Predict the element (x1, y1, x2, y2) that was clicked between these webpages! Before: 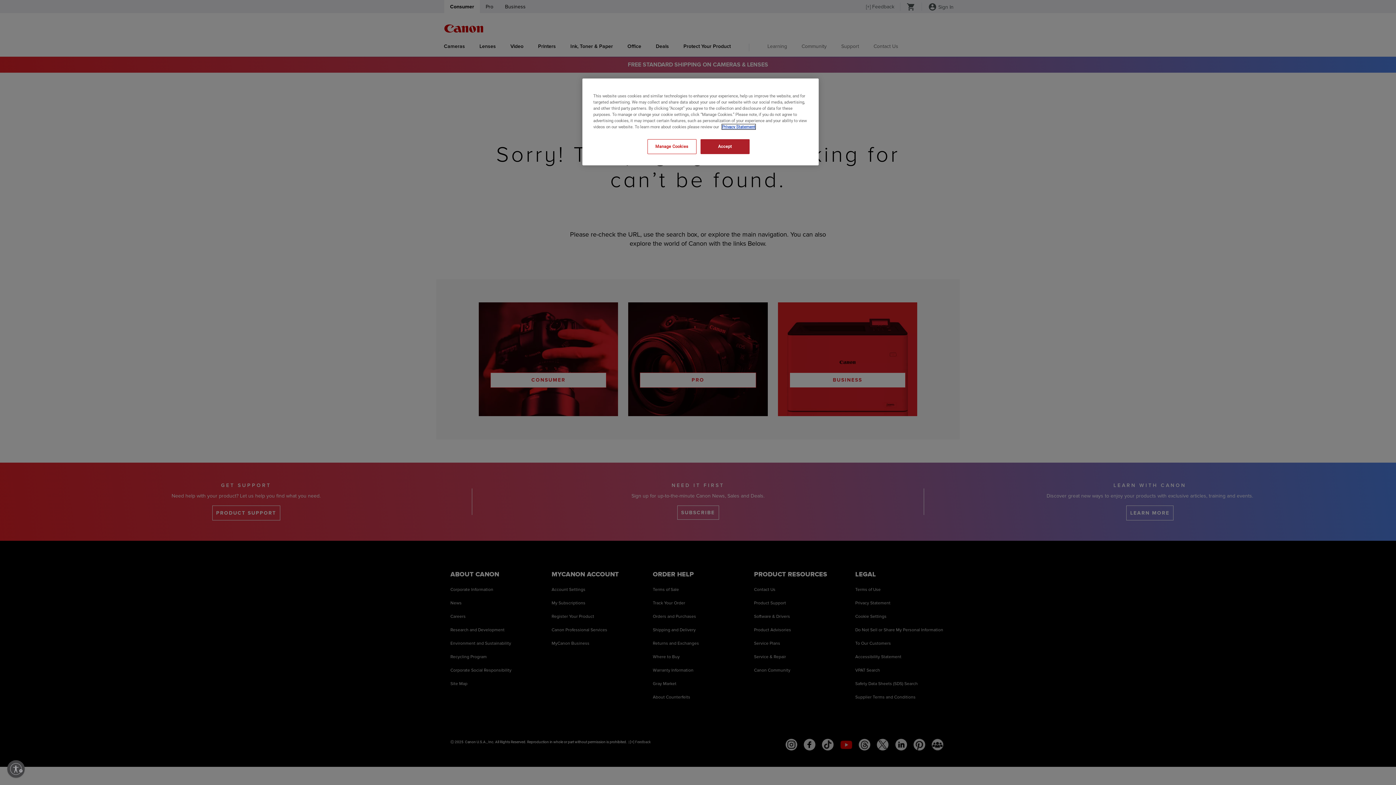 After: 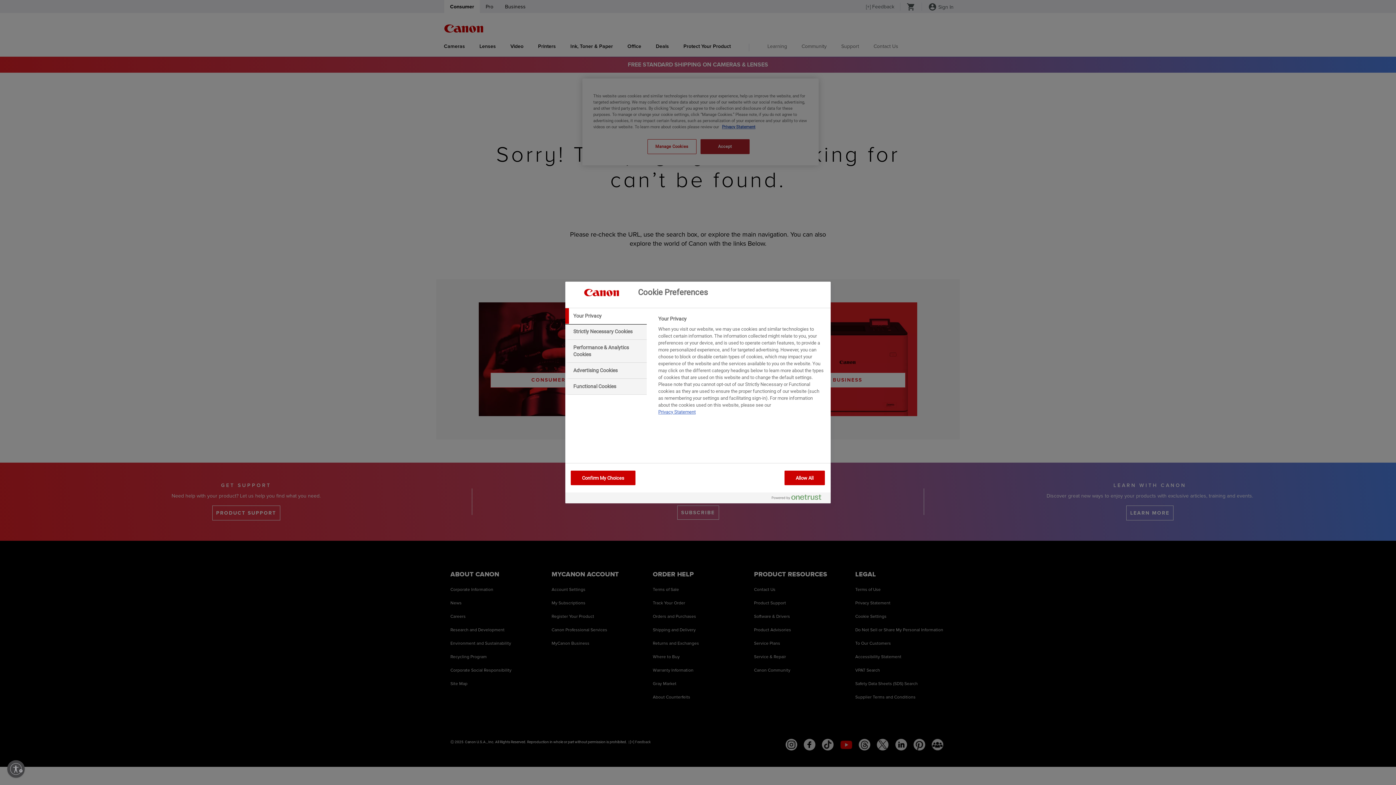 Action: bbox: (647, 139, 696, 154) label: Manage Cookies